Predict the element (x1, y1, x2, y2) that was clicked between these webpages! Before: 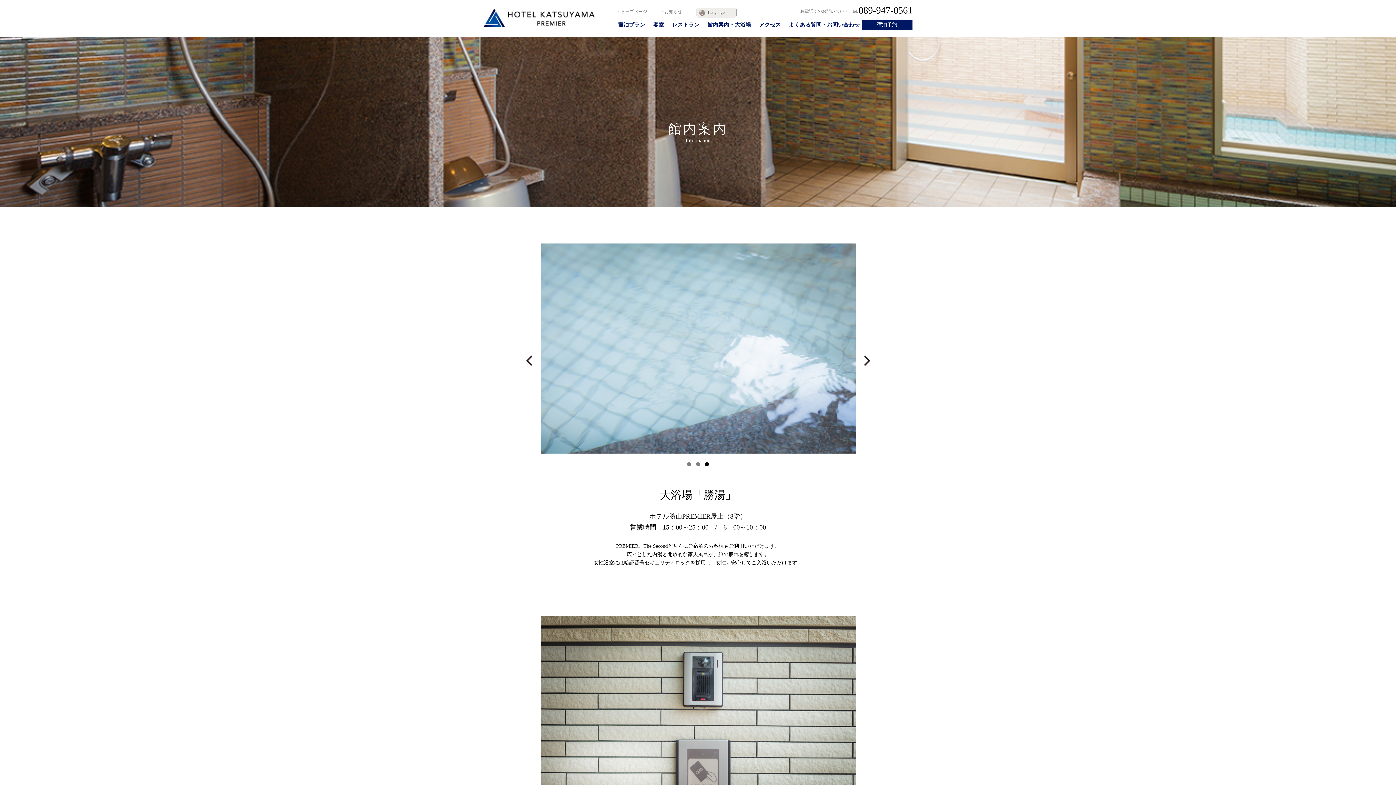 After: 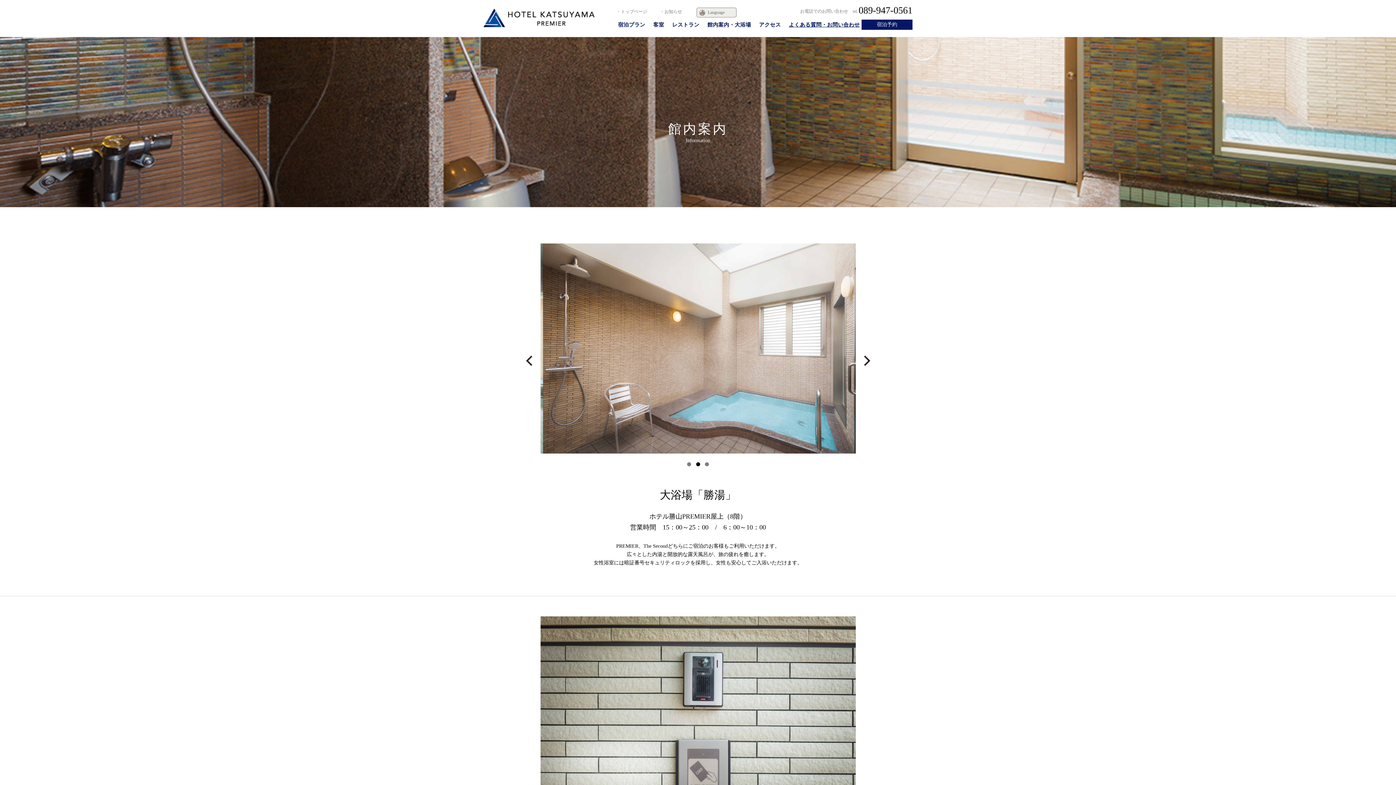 Action: bbox: (789, 21, 860, 27) label: よくある質問・お問い合わせ